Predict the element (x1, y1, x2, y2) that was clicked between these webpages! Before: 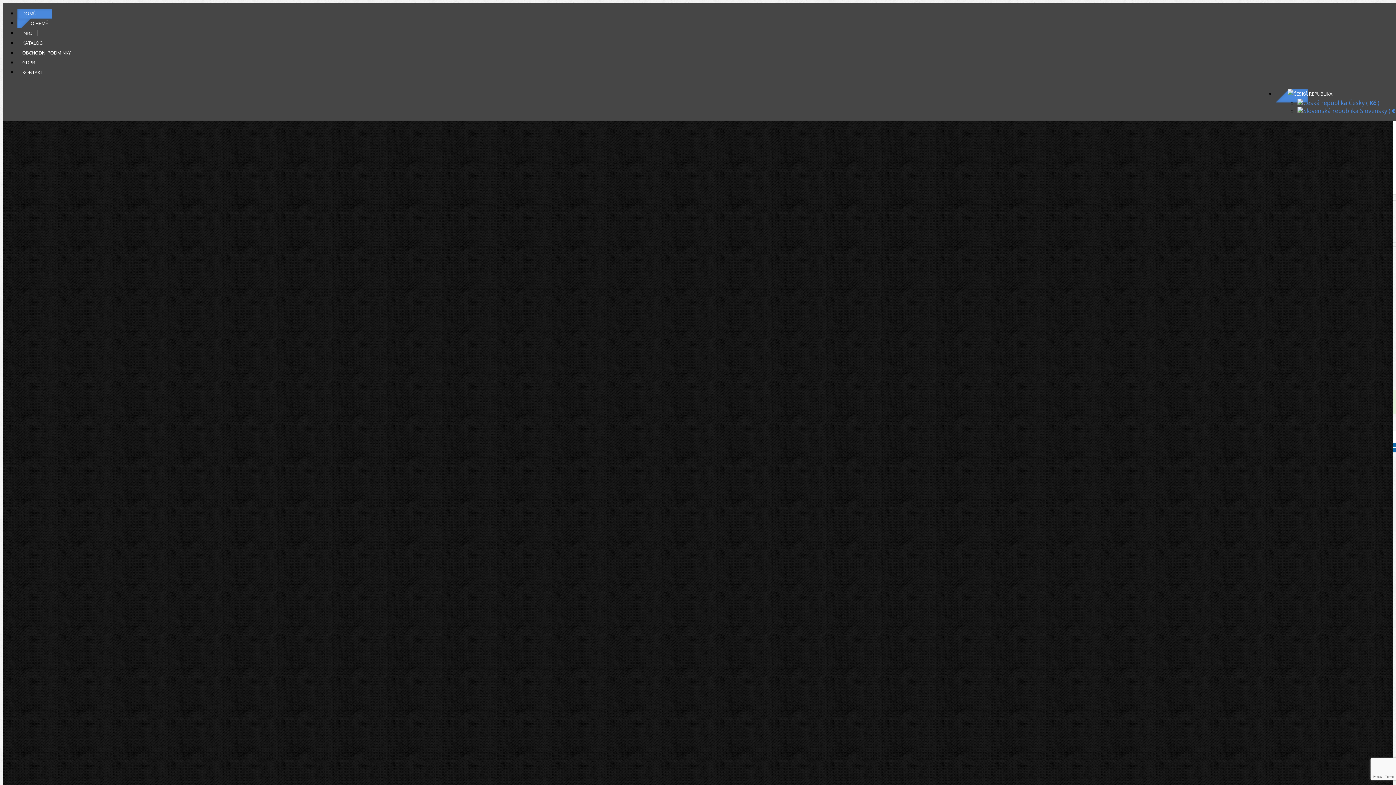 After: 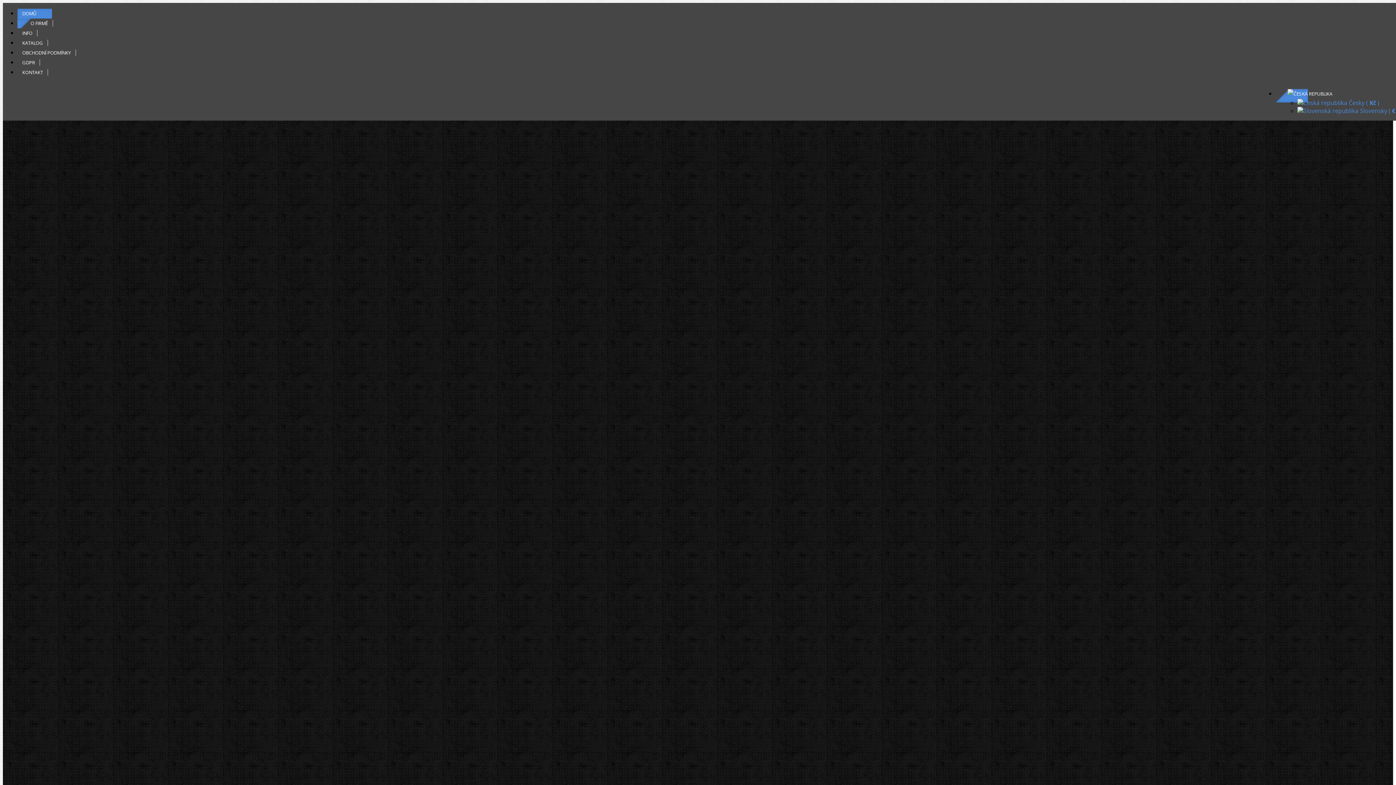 Action: label:  Slovensky ( € ) bbox: (1297, 106, 1399, 114)